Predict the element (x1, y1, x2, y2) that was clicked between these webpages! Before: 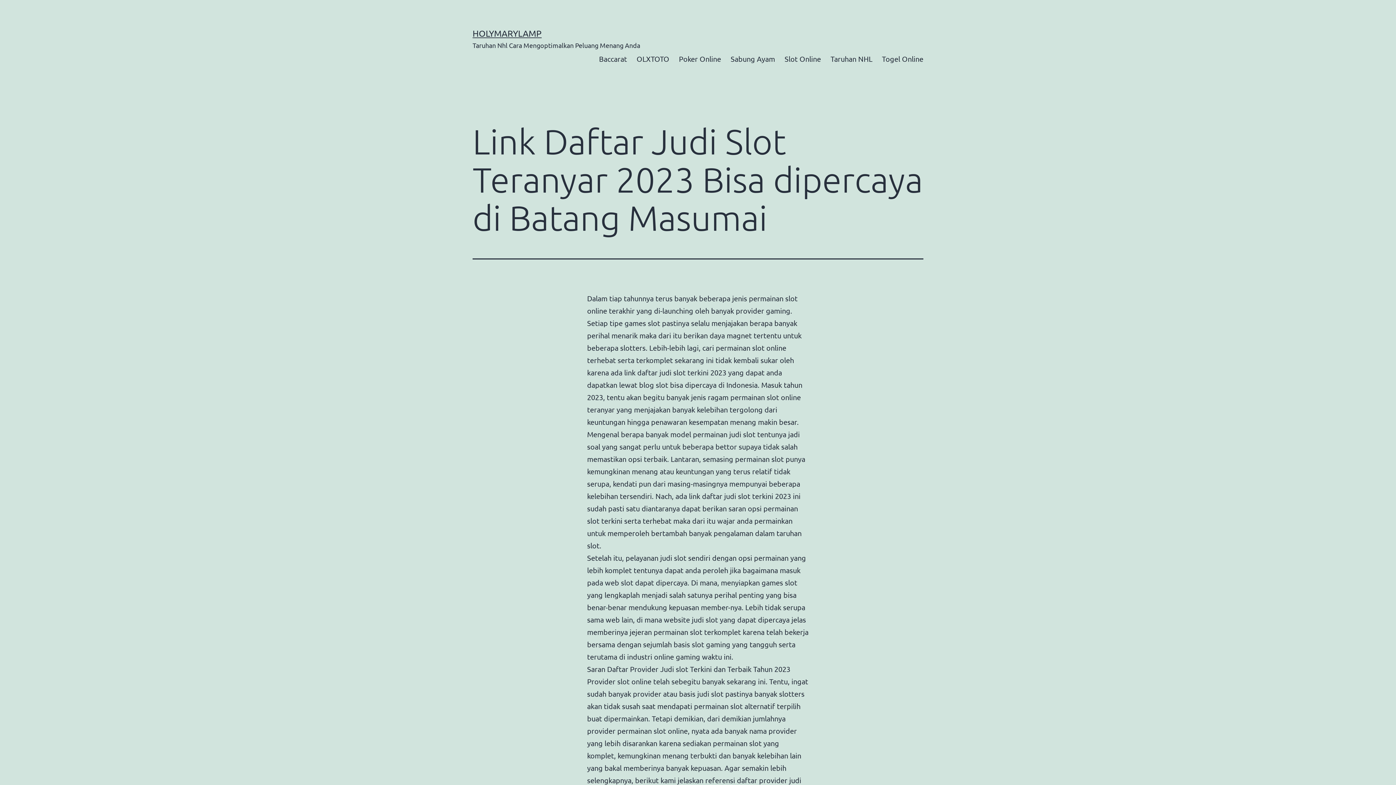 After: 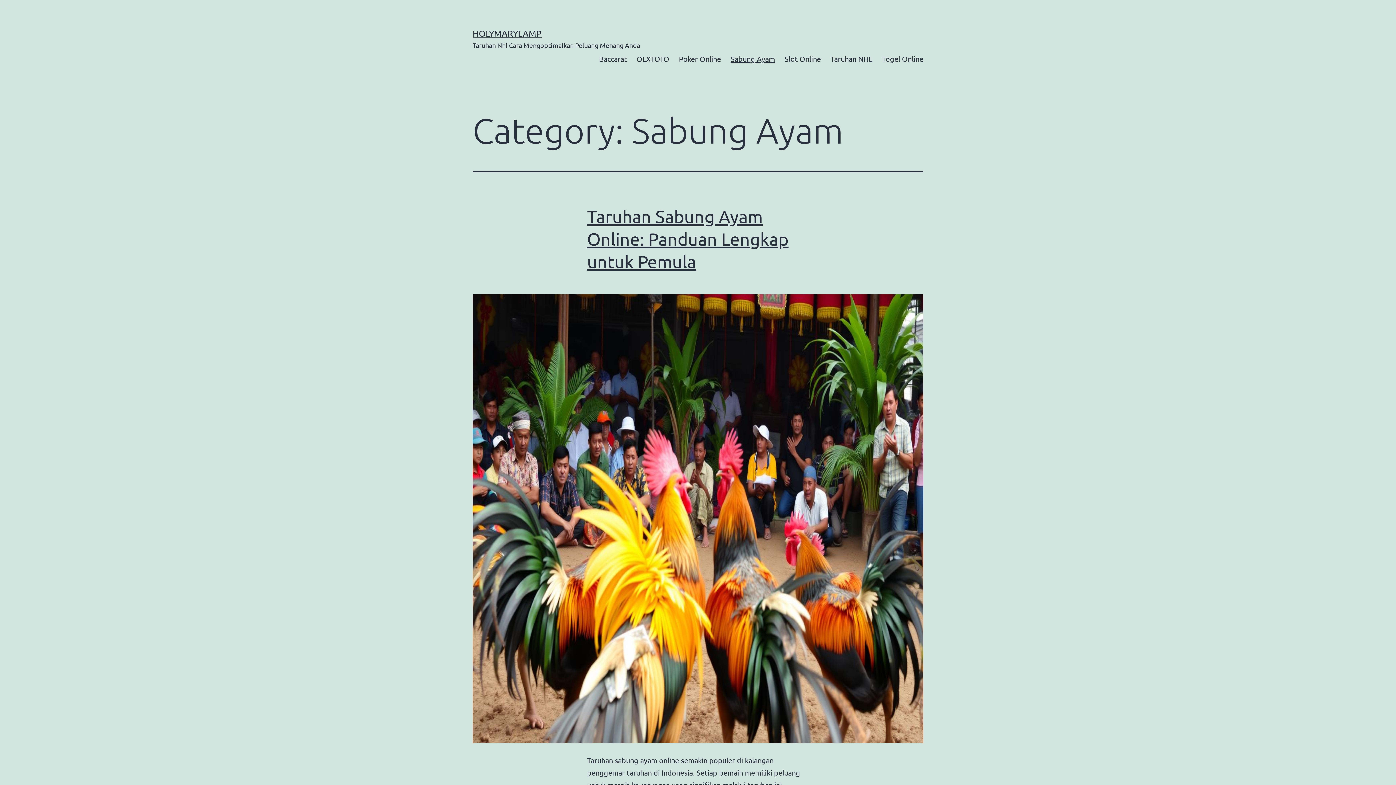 Action: label: Sabung Ayam bbox: (726, 49, 780, 67)